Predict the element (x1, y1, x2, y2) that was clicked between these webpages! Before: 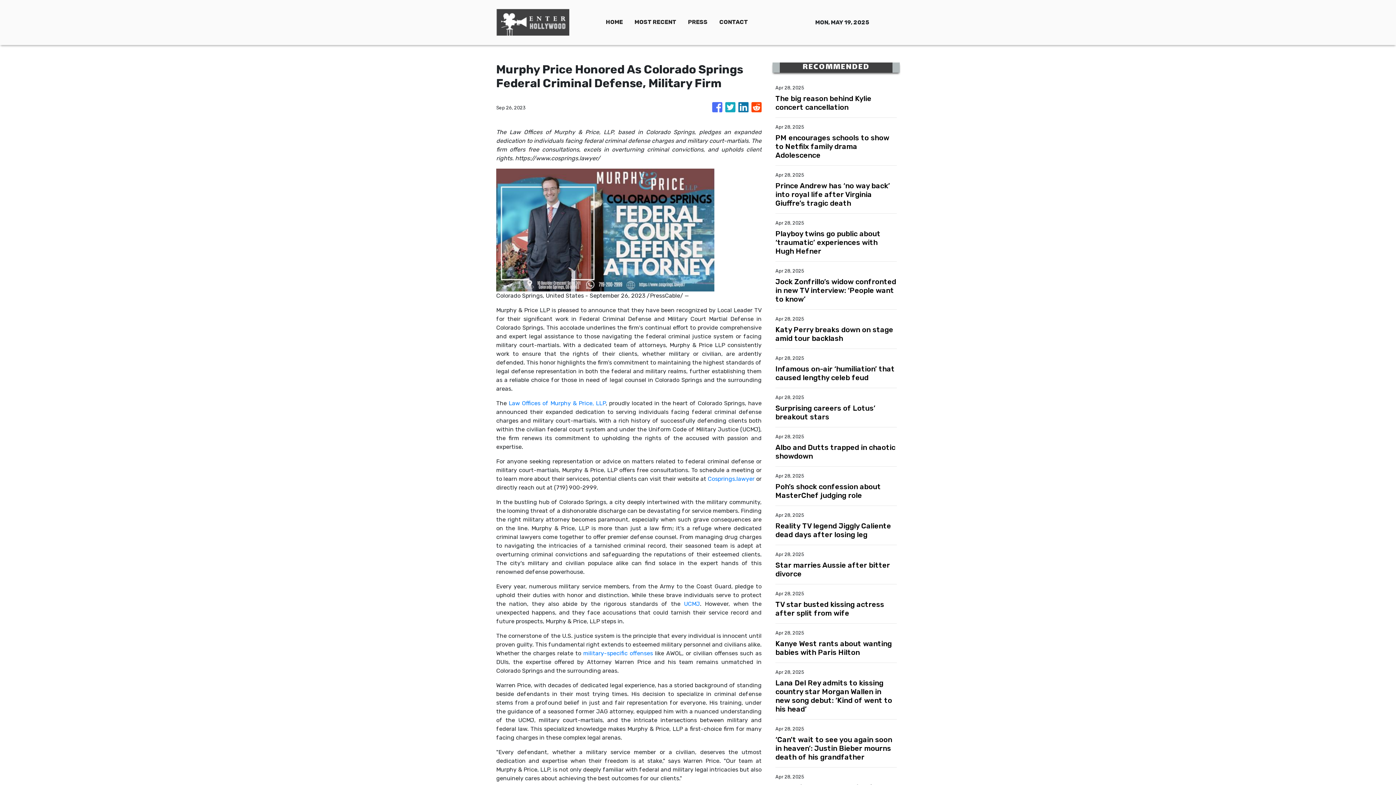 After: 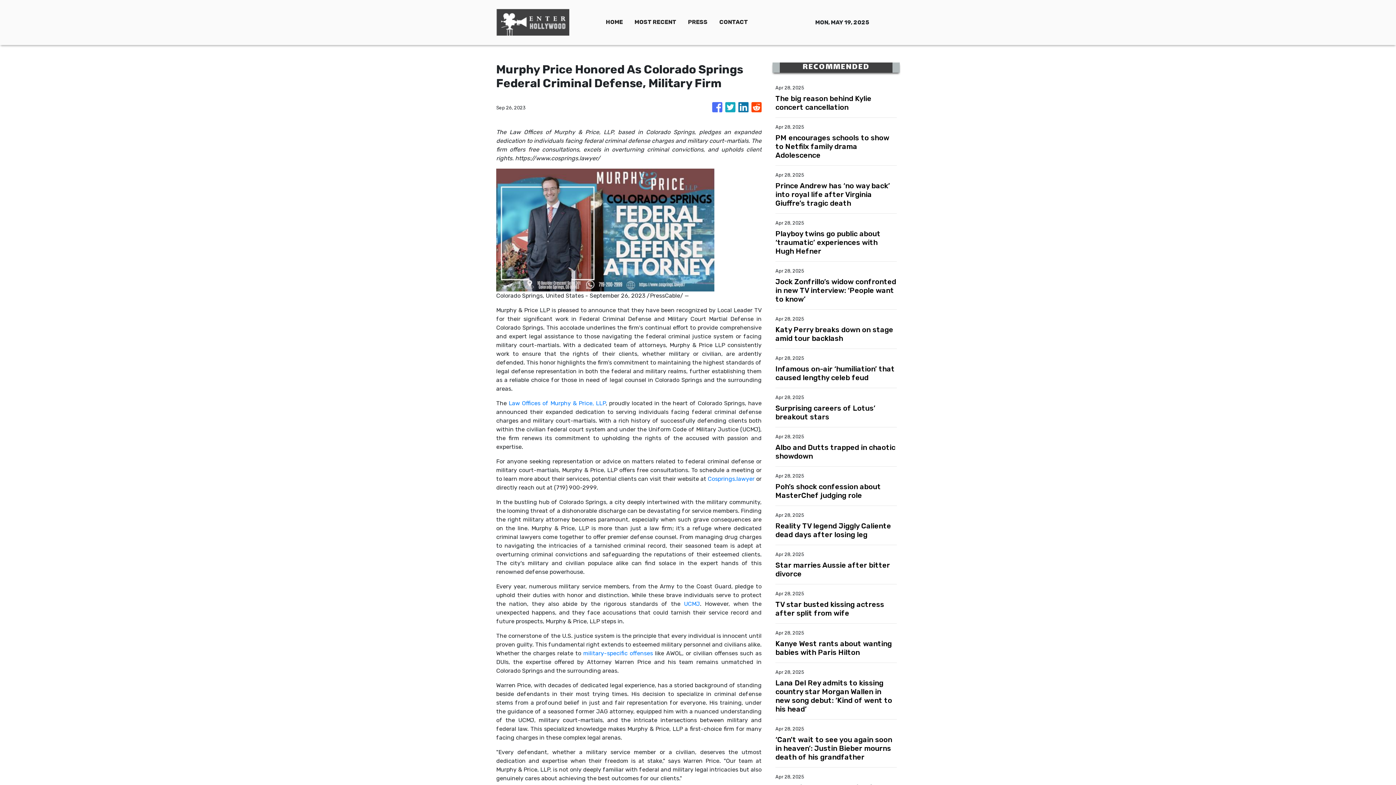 Action: bbox: (751, 98, 761, 116)